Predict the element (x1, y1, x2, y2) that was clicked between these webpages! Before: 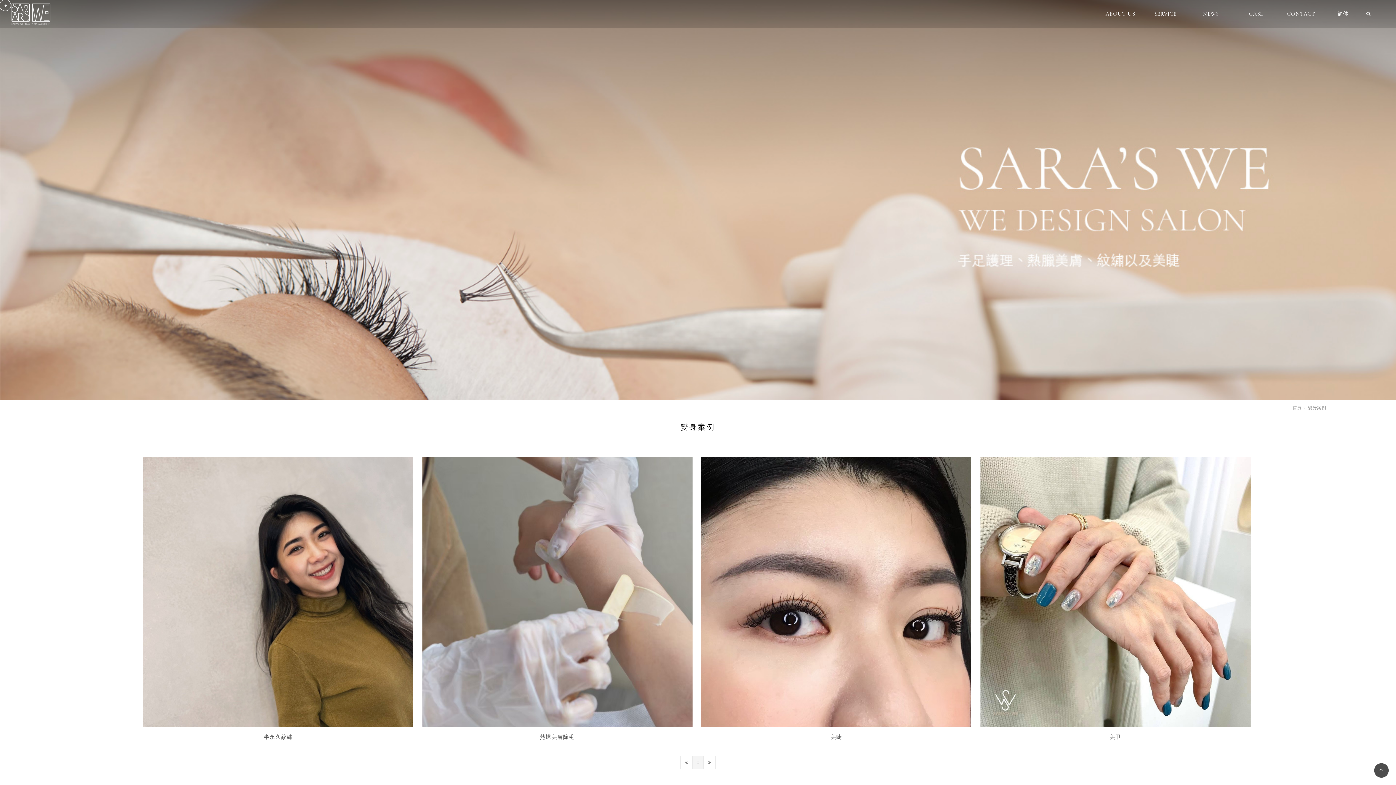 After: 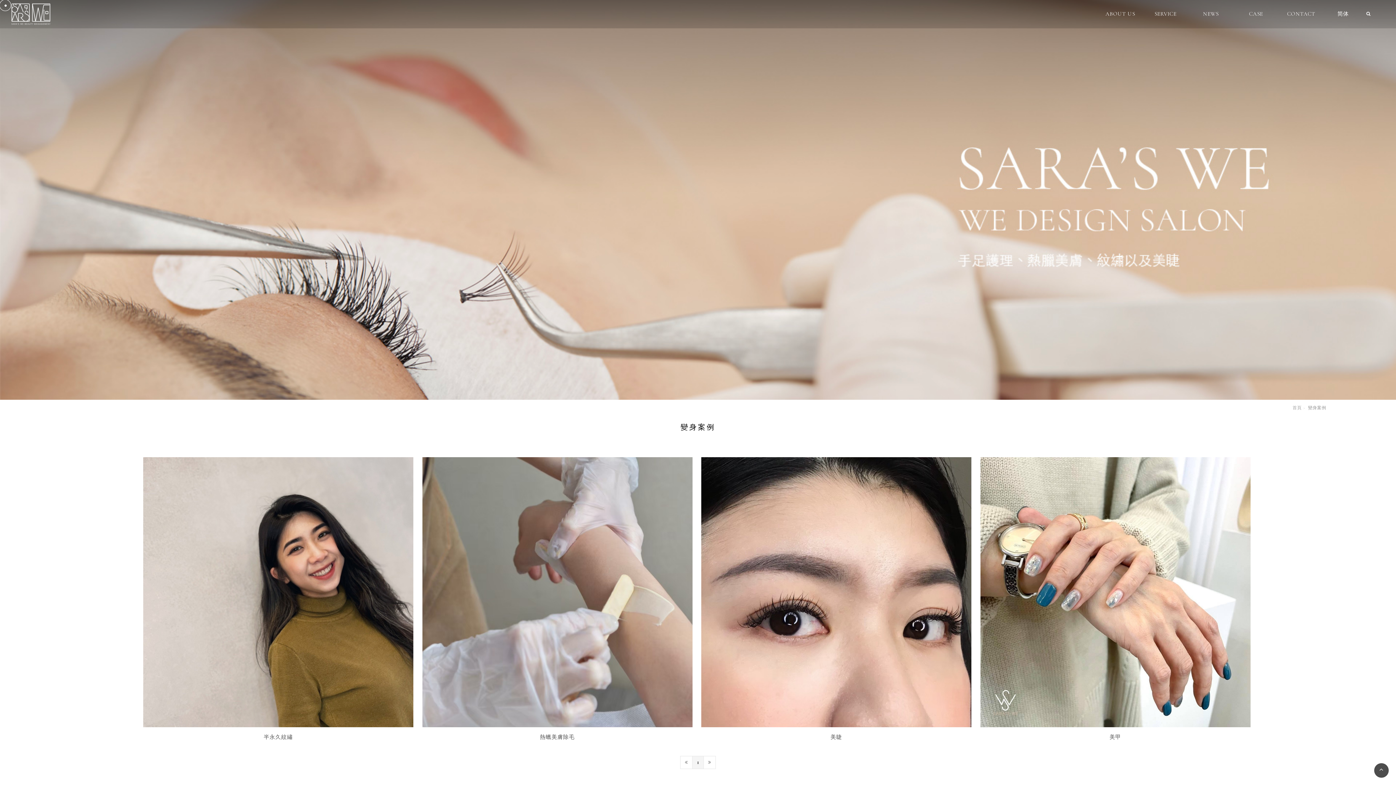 Action: bbox: (680, 756, 692, 769)